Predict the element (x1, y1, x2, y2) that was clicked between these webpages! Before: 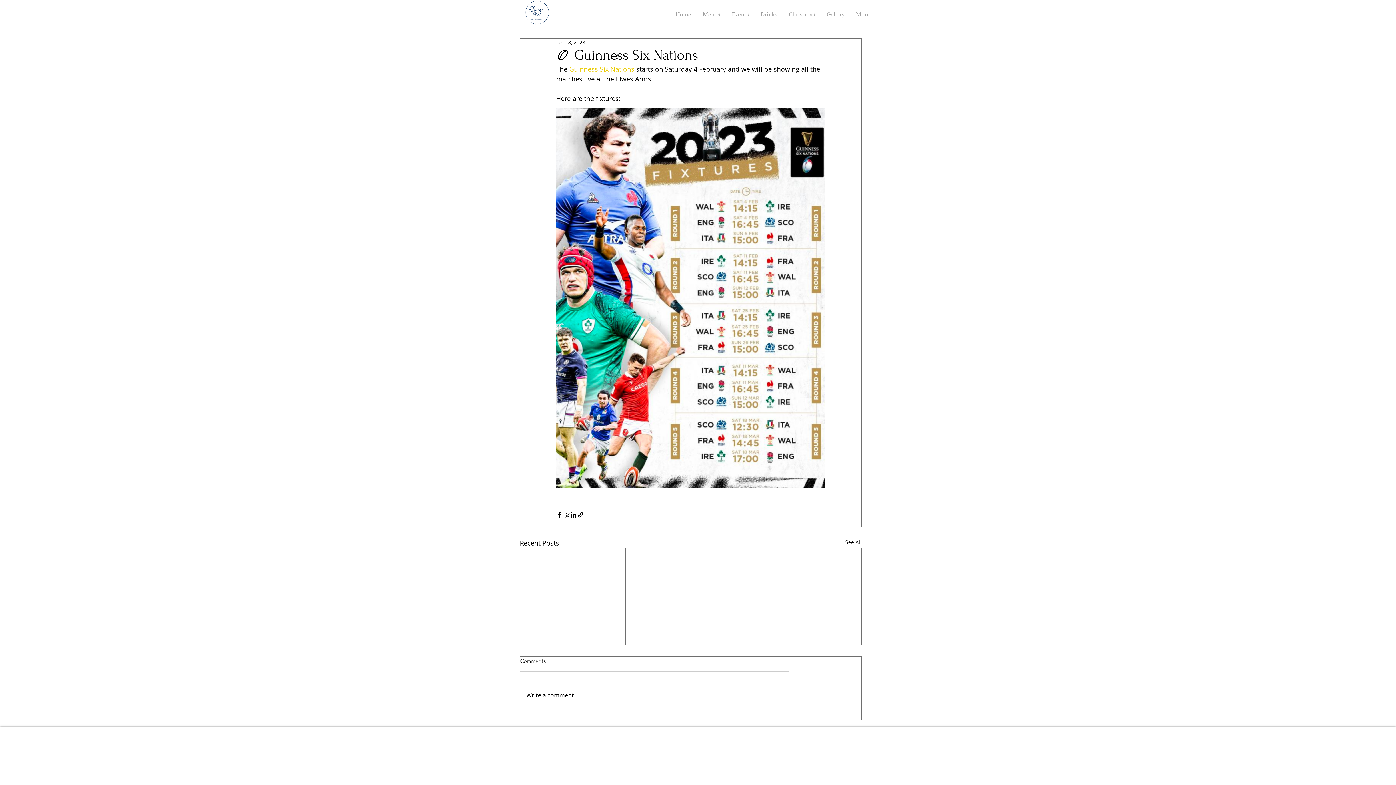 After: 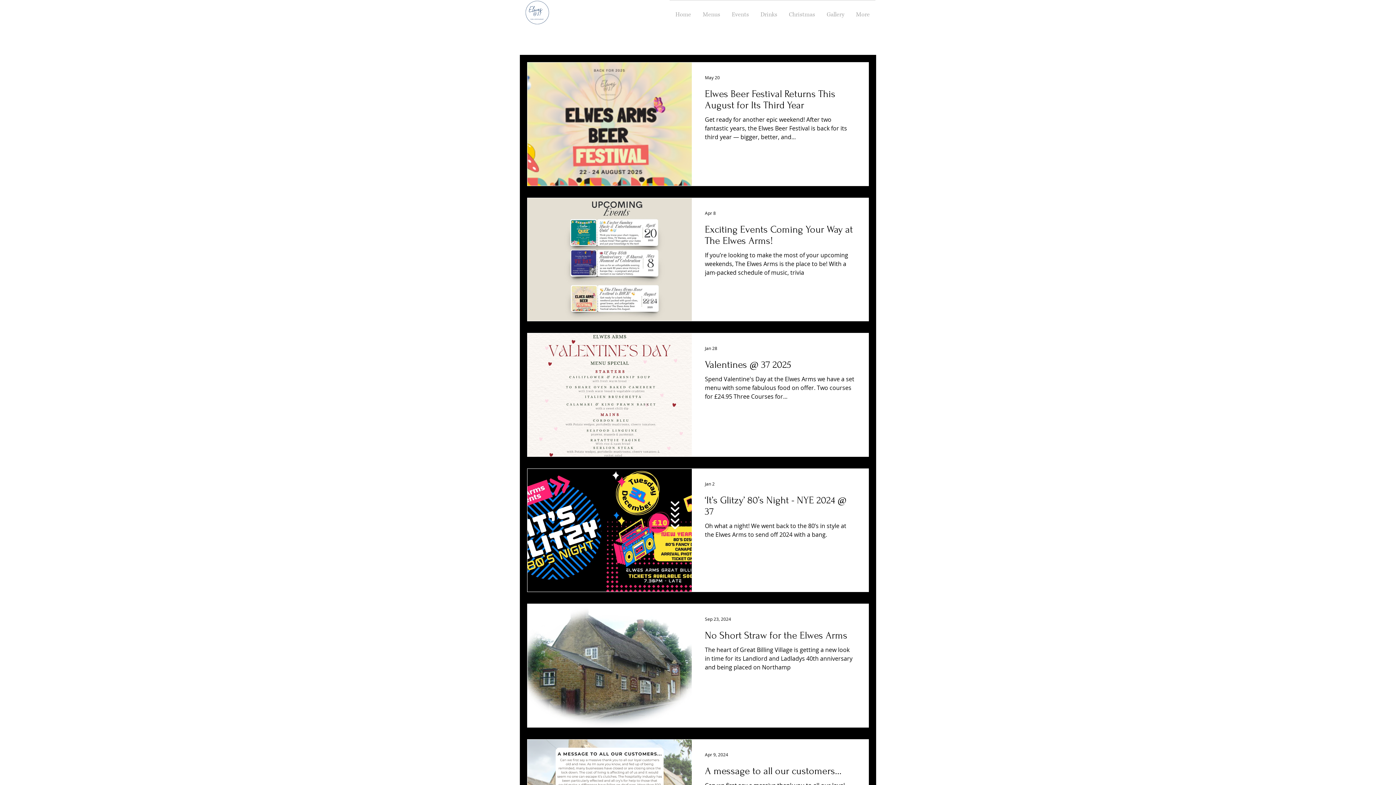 Action: label: See All bbox: (845, 538, 861, 548)